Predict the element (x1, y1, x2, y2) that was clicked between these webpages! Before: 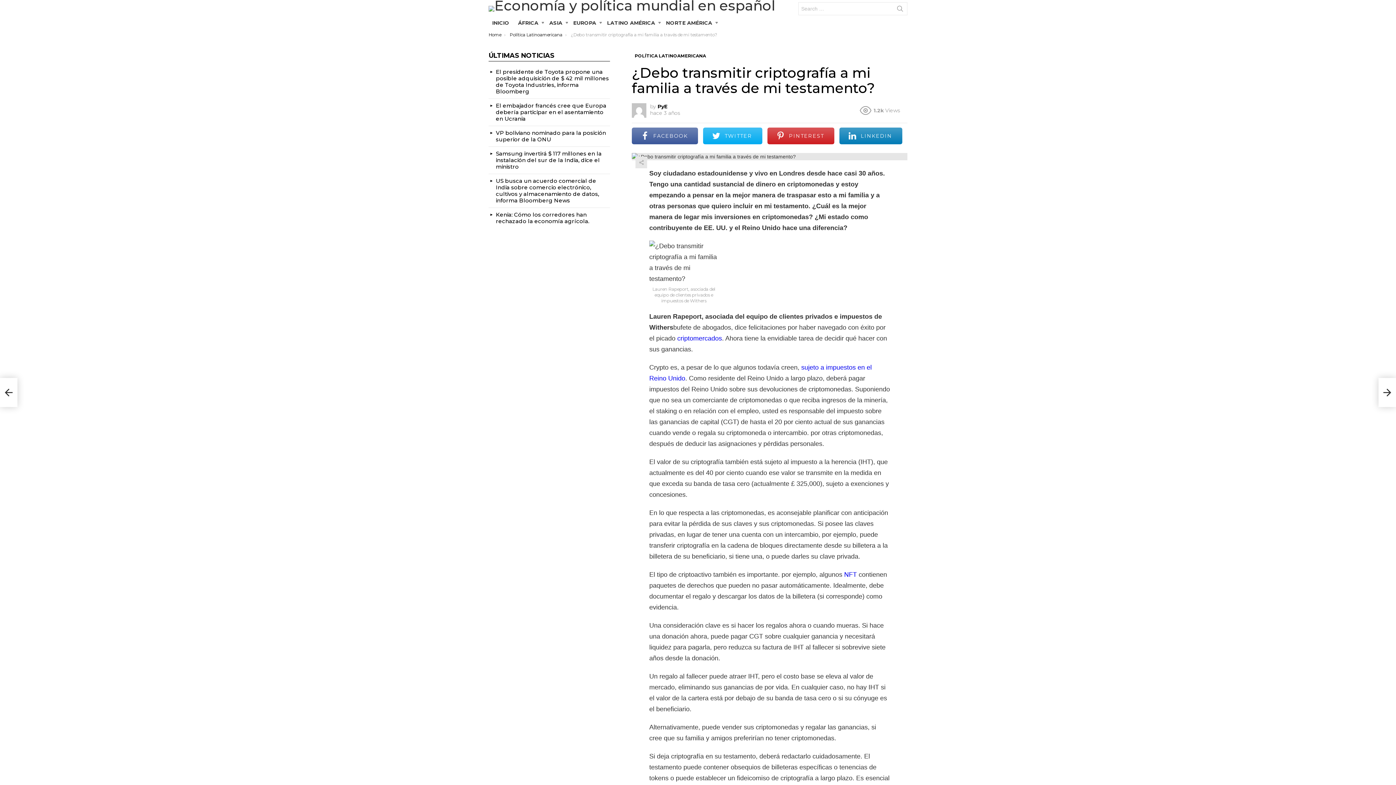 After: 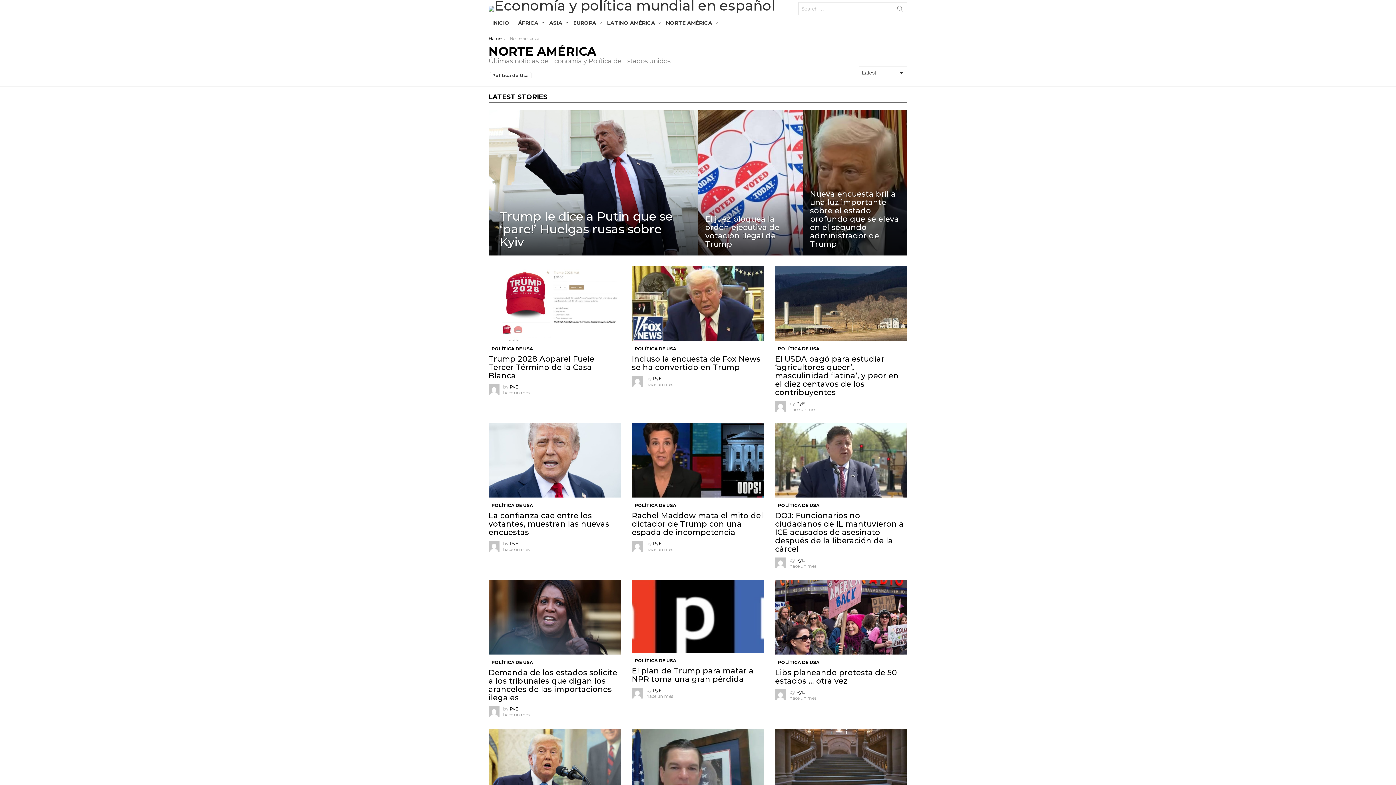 Action: label: NORTE AMÉRICA bbox: (662, 17, 718, 28)